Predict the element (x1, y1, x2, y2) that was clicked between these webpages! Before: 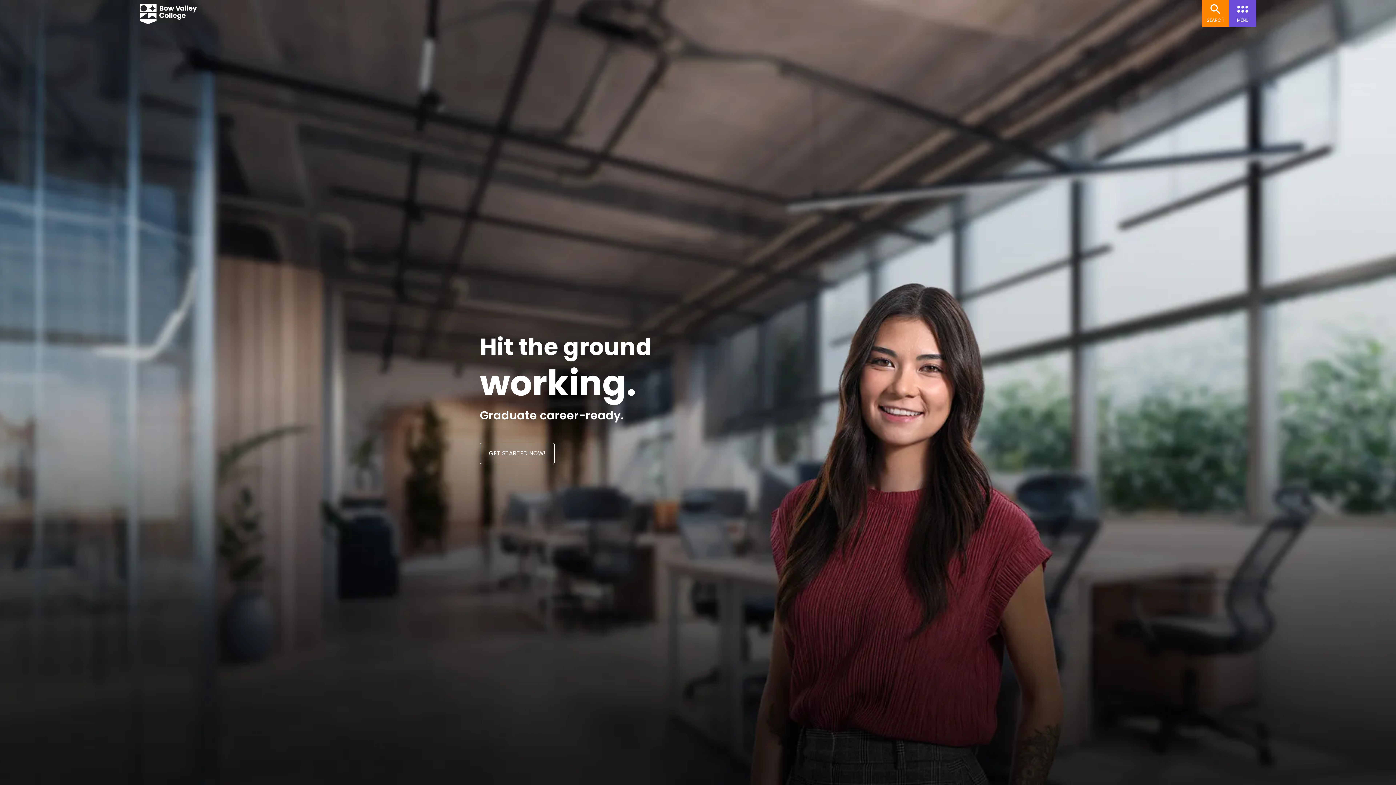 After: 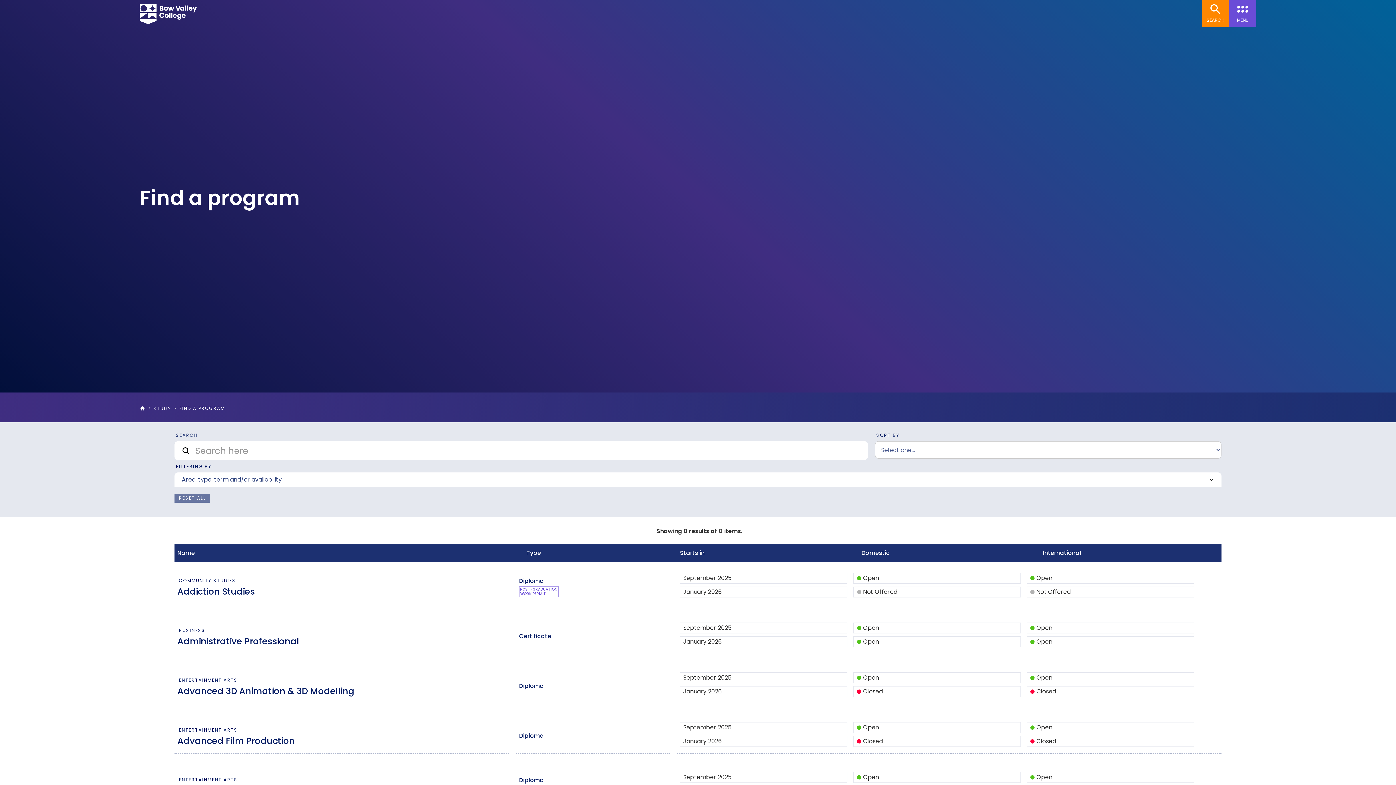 Action: label: GET STARTED NOW! bbox: (480, 443, 554, 464)